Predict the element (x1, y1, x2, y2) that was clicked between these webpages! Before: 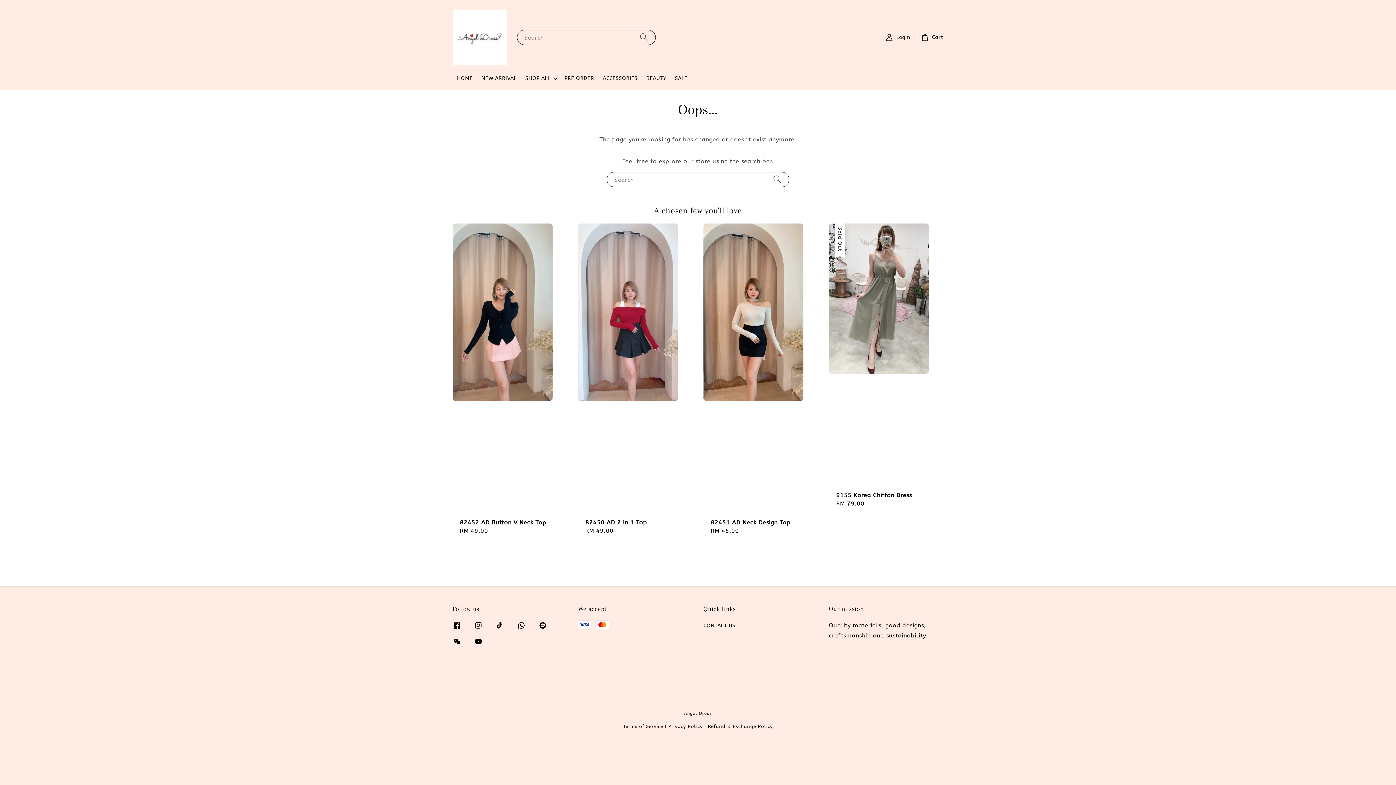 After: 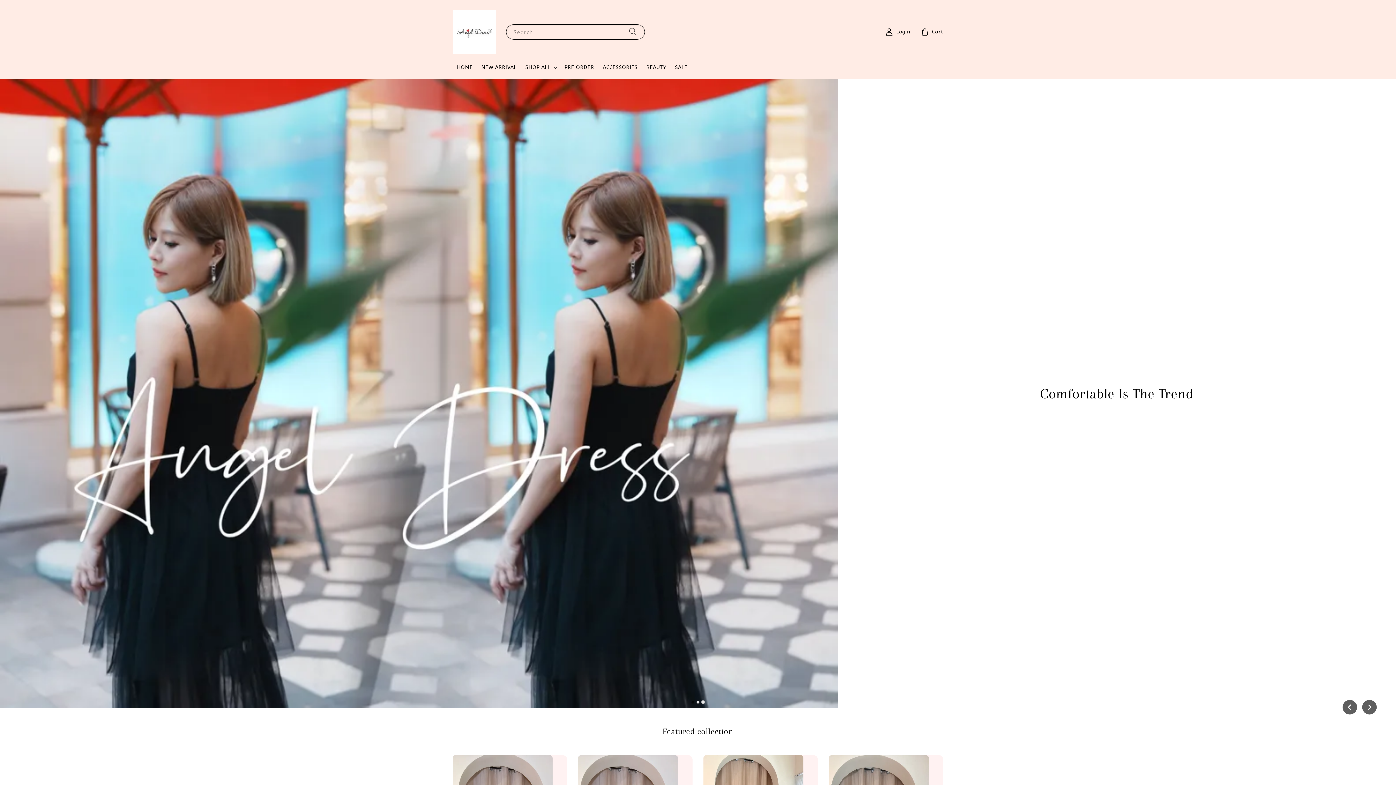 Action: bbox: (452, 70, 477, 86) label: HOME